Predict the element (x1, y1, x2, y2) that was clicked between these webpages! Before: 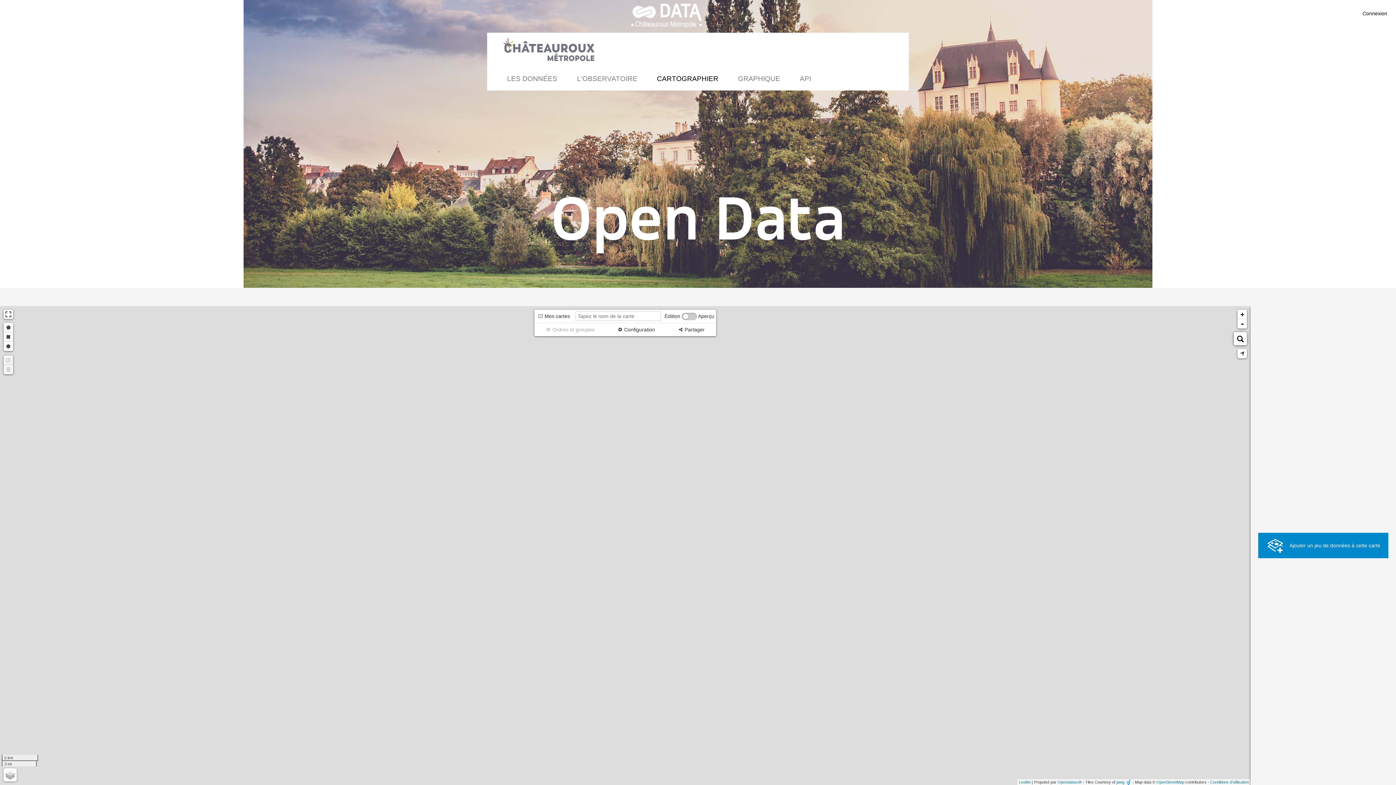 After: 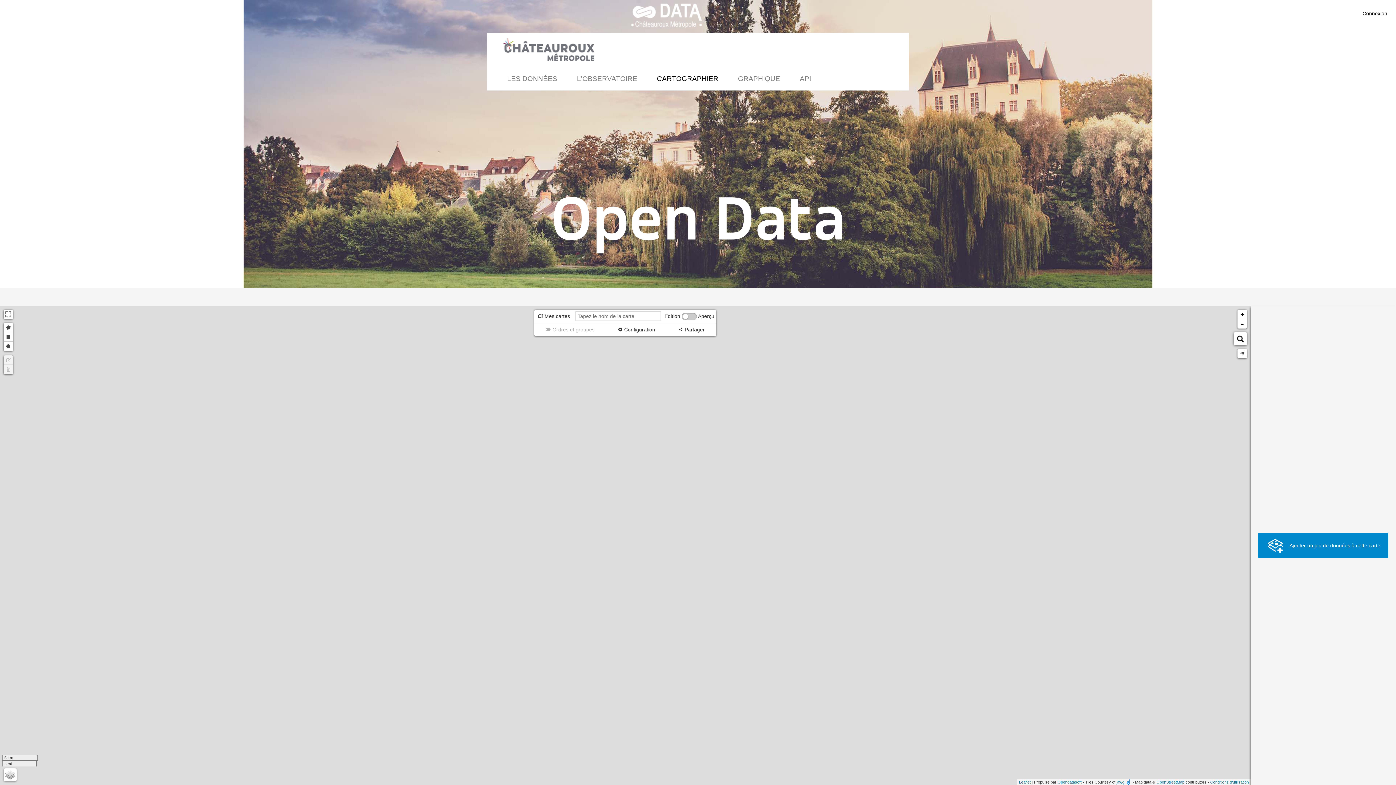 Action: bbox: (1156, 780, 1184, 784) label: OpenStreetMap